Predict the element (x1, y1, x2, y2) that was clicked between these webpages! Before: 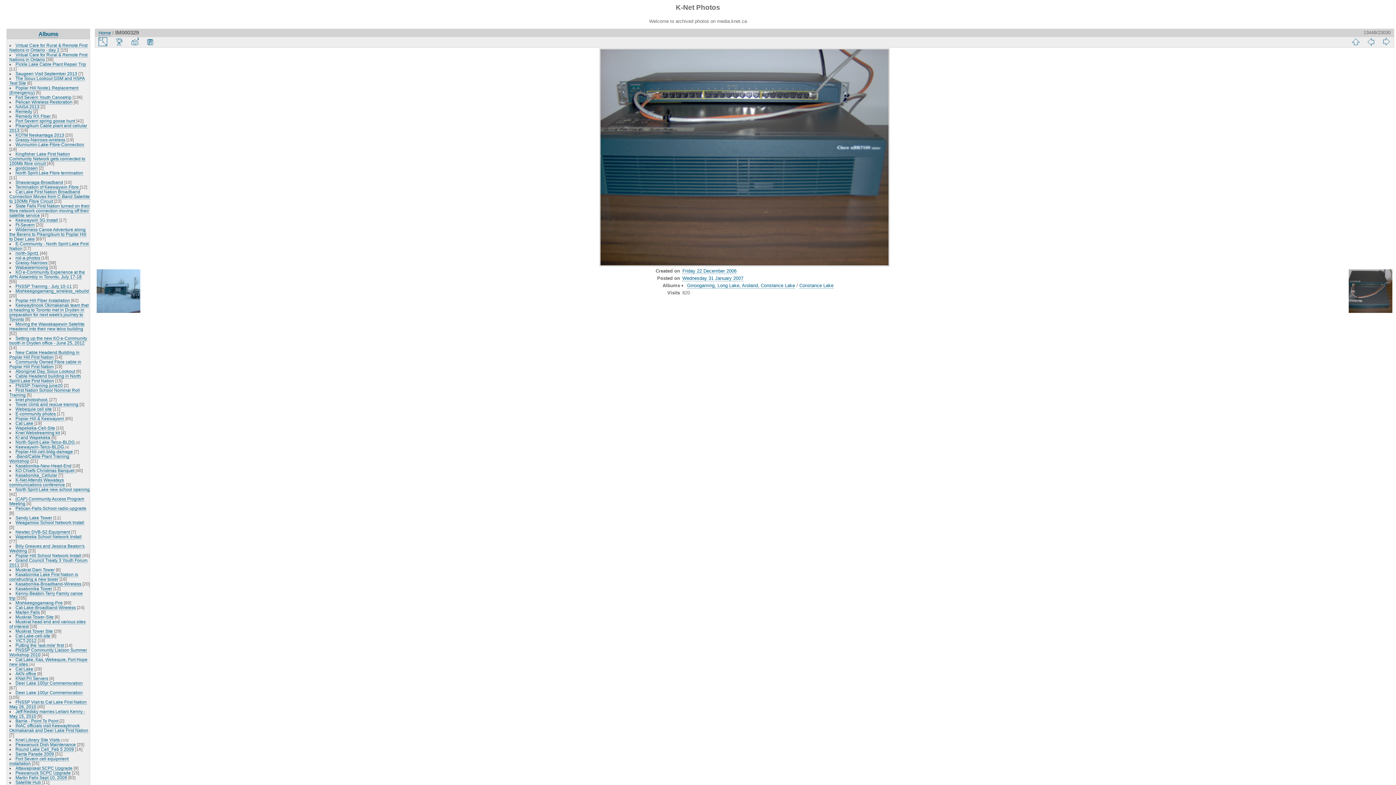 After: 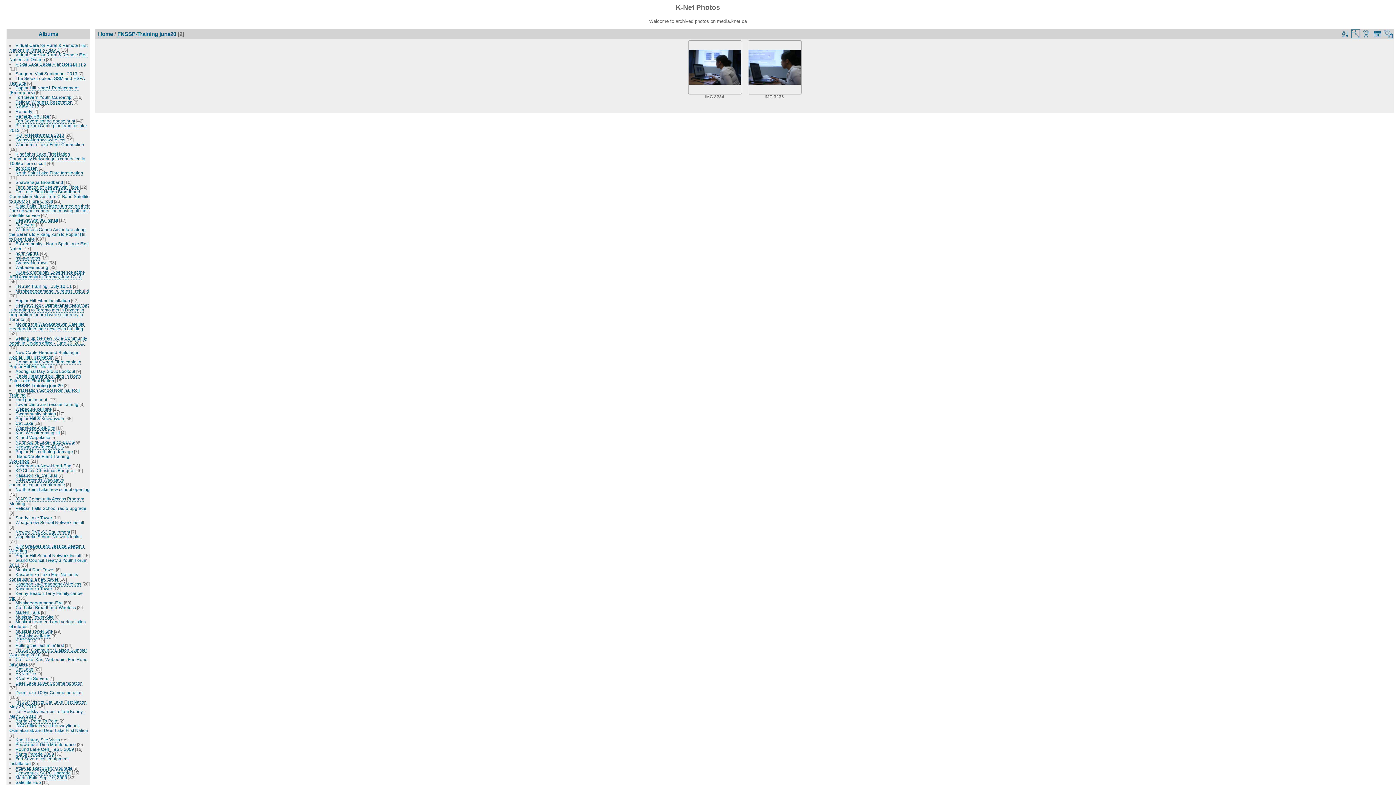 Action: label: FNSSP-Training june20 bbox: (15, 383, 62, 388)